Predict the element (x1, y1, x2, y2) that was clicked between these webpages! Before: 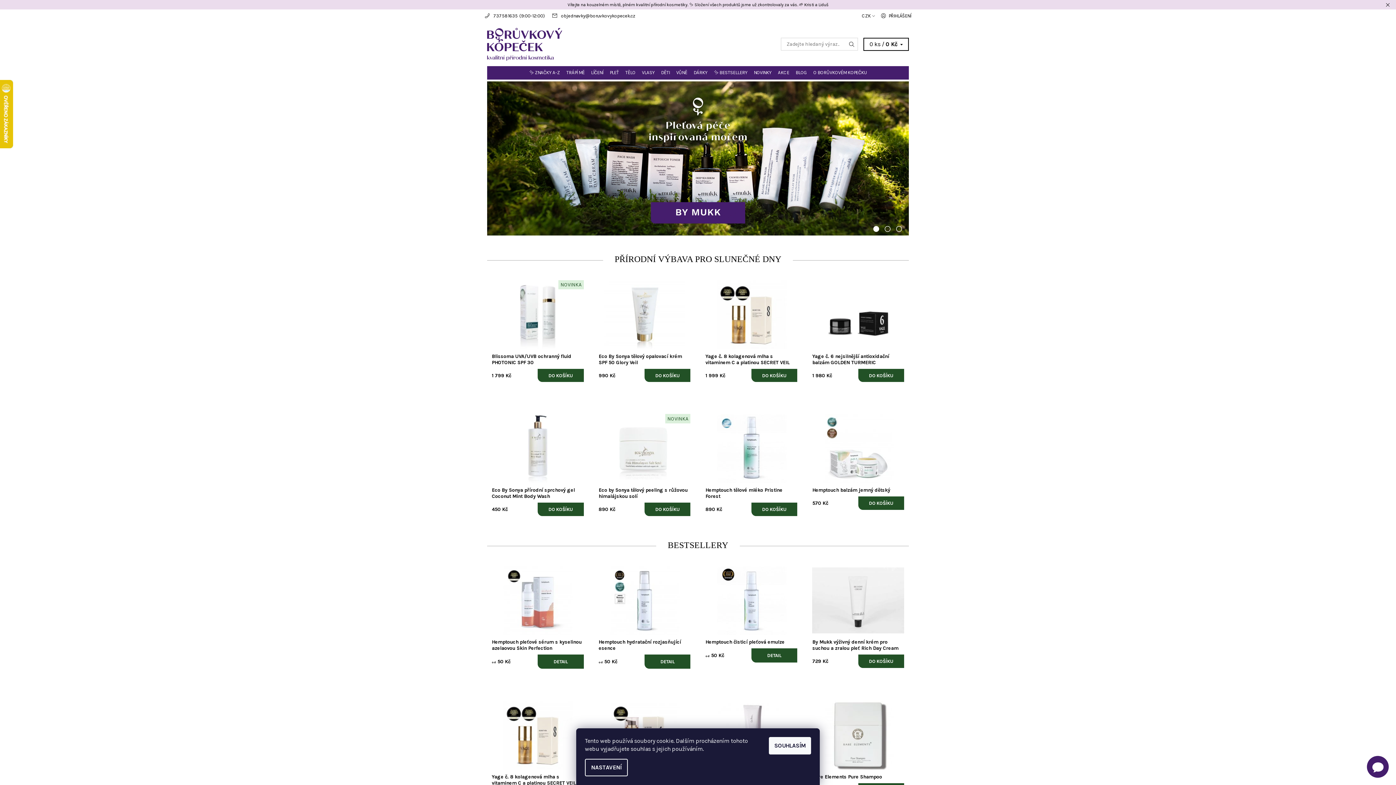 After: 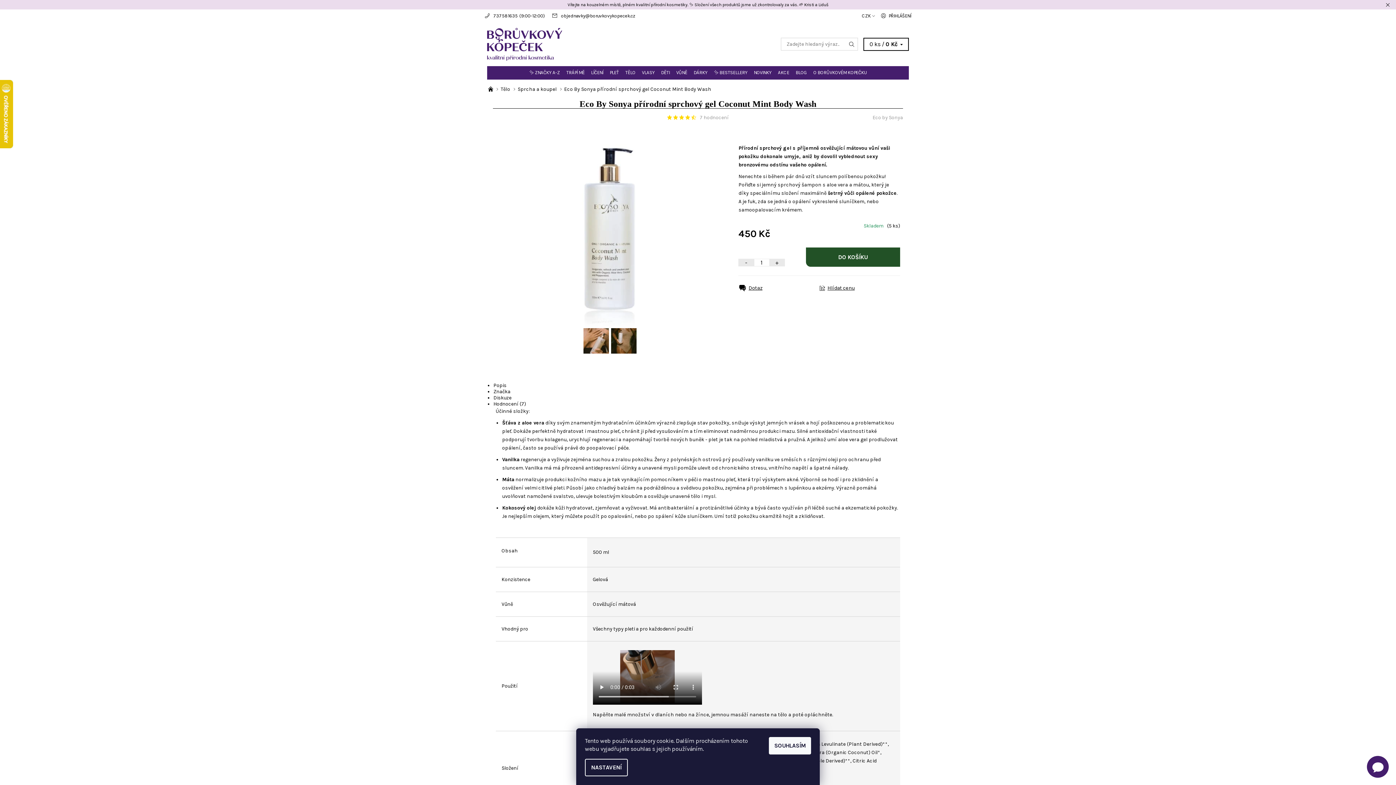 Action: bbox: (491, 487, 583, 499) label: Eco By Sonya přírodní sprchový gel Coconut Mint Body Wash